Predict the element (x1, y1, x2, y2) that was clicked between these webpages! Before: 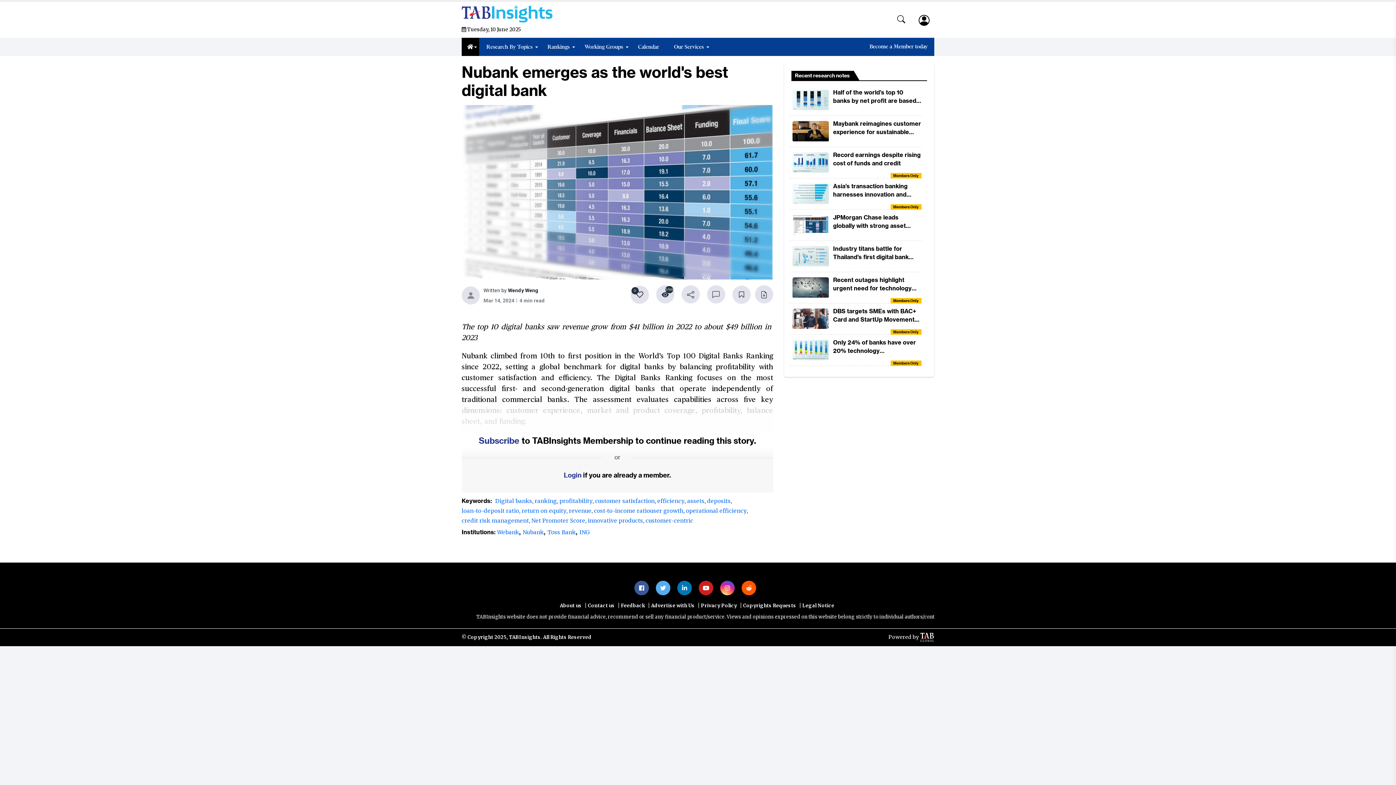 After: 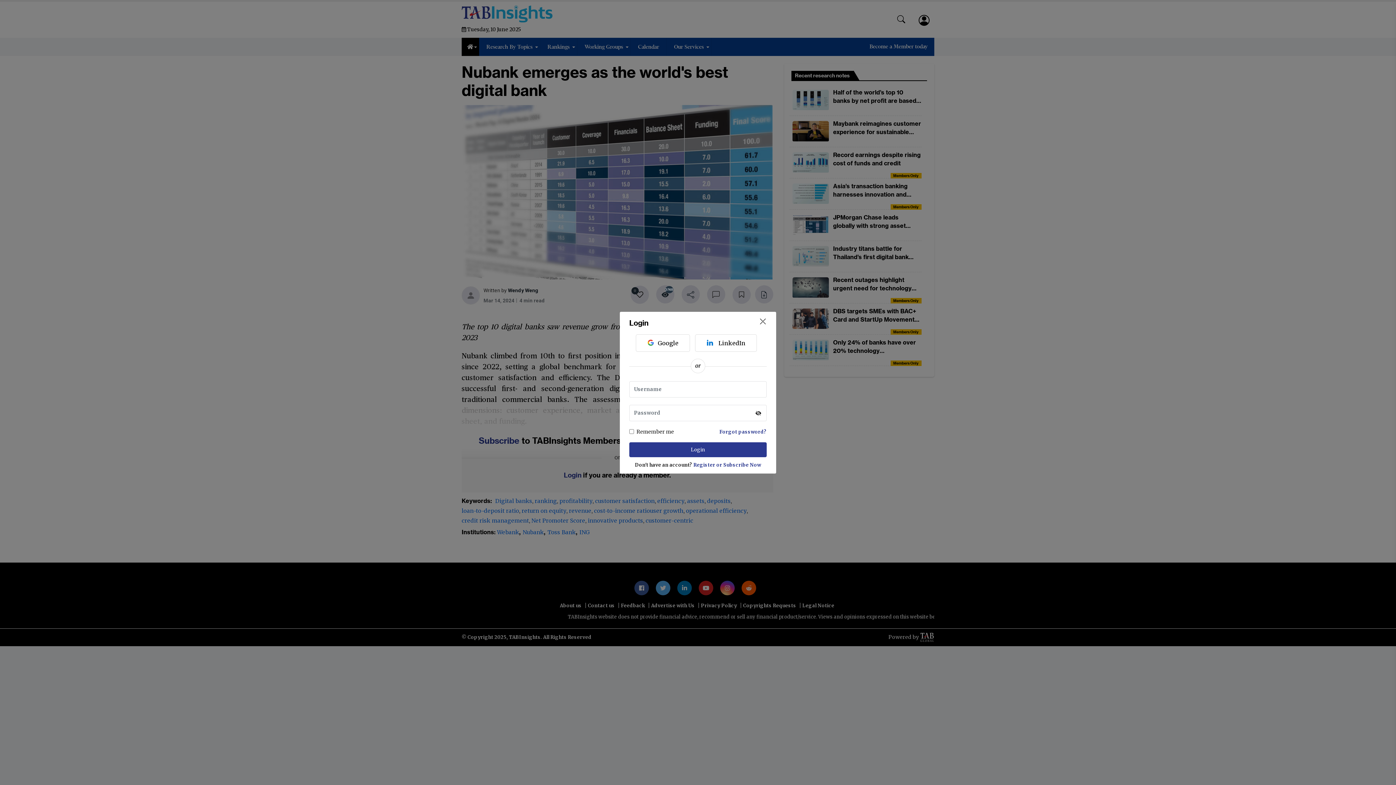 Action: bbox: (630, 285, 648, 304)